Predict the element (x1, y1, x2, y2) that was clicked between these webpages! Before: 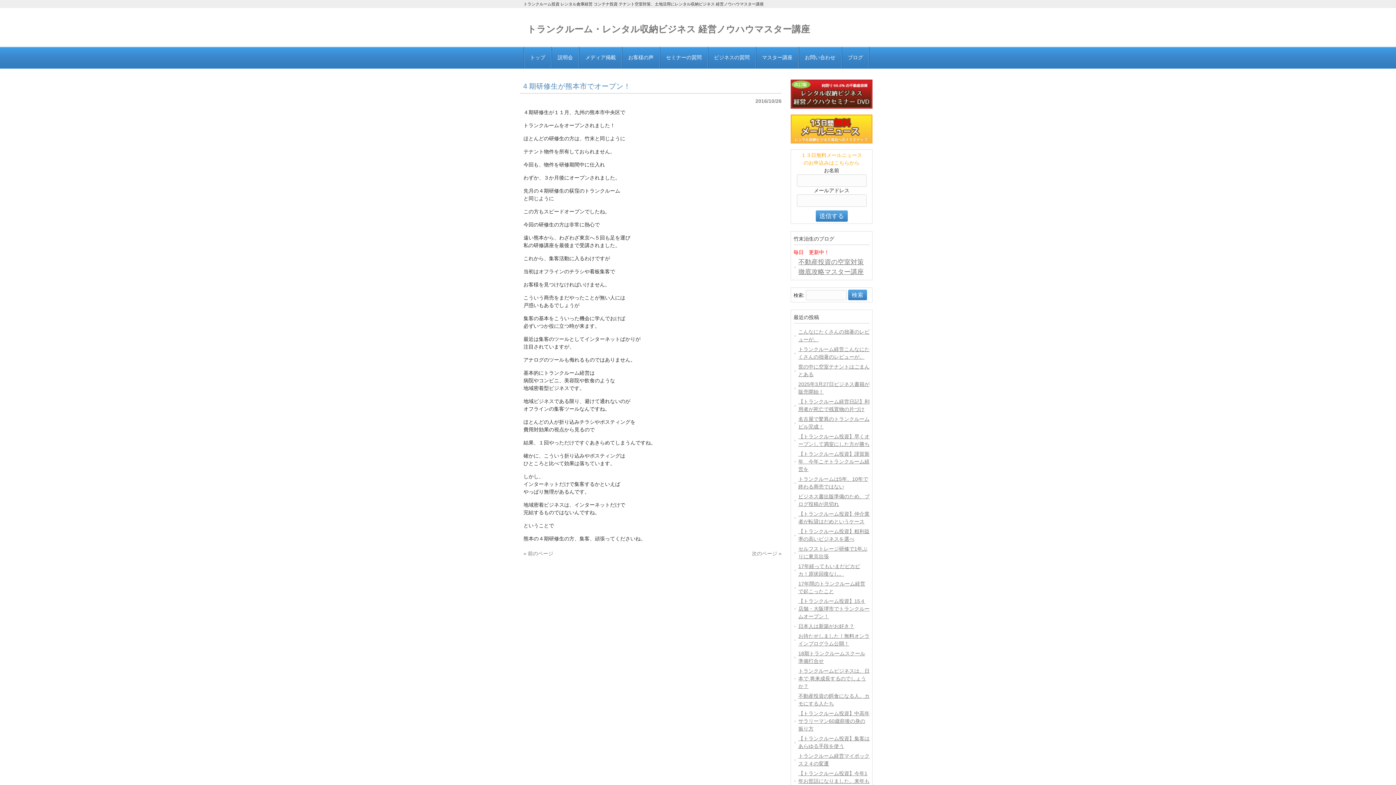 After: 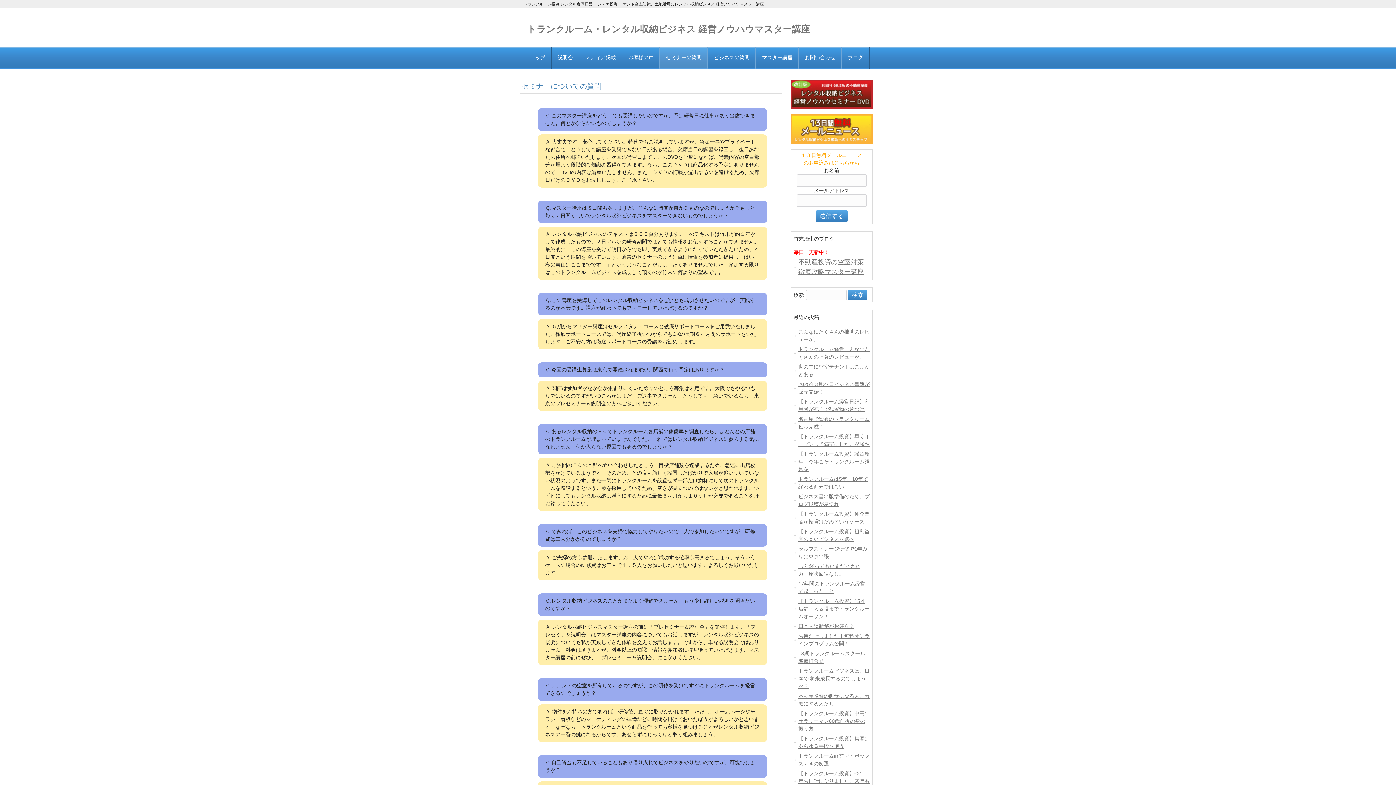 Action: label: セミナーの質問 bbox: (660, 46, 707, 68)